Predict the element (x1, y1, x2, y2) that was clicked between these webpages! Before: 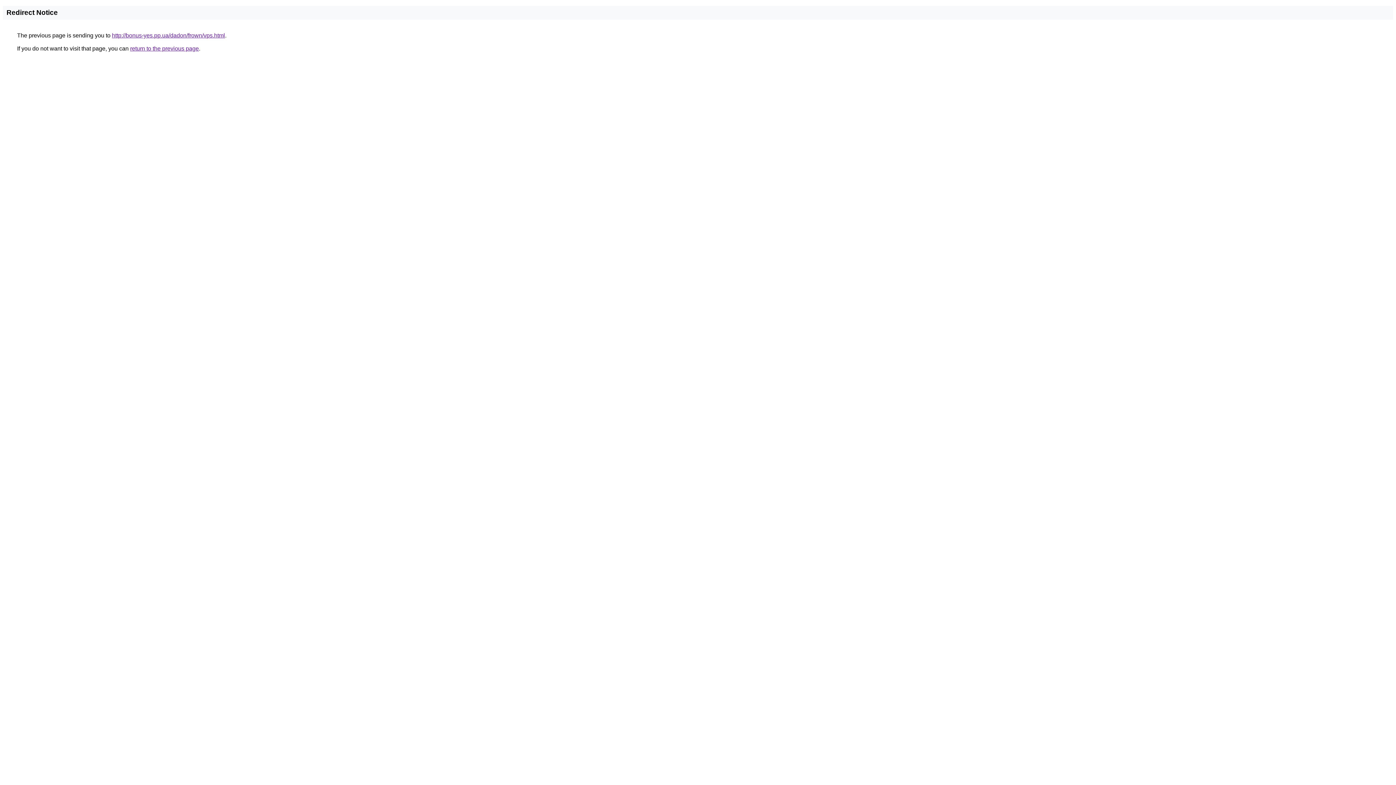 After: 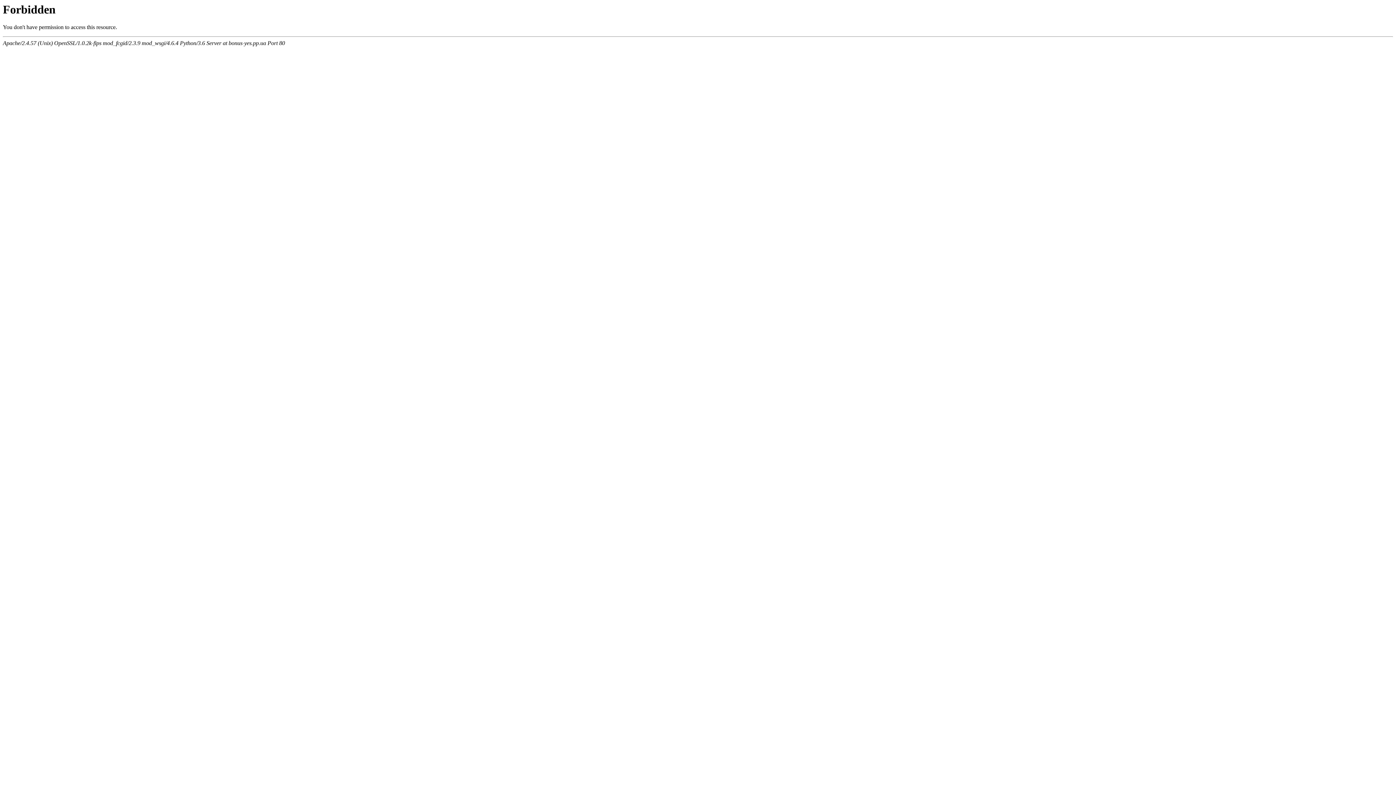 Action: label: http://bonus-yes.pp.ua/dadon/frown/vps.html bbox: (112, 32, 225, 38)